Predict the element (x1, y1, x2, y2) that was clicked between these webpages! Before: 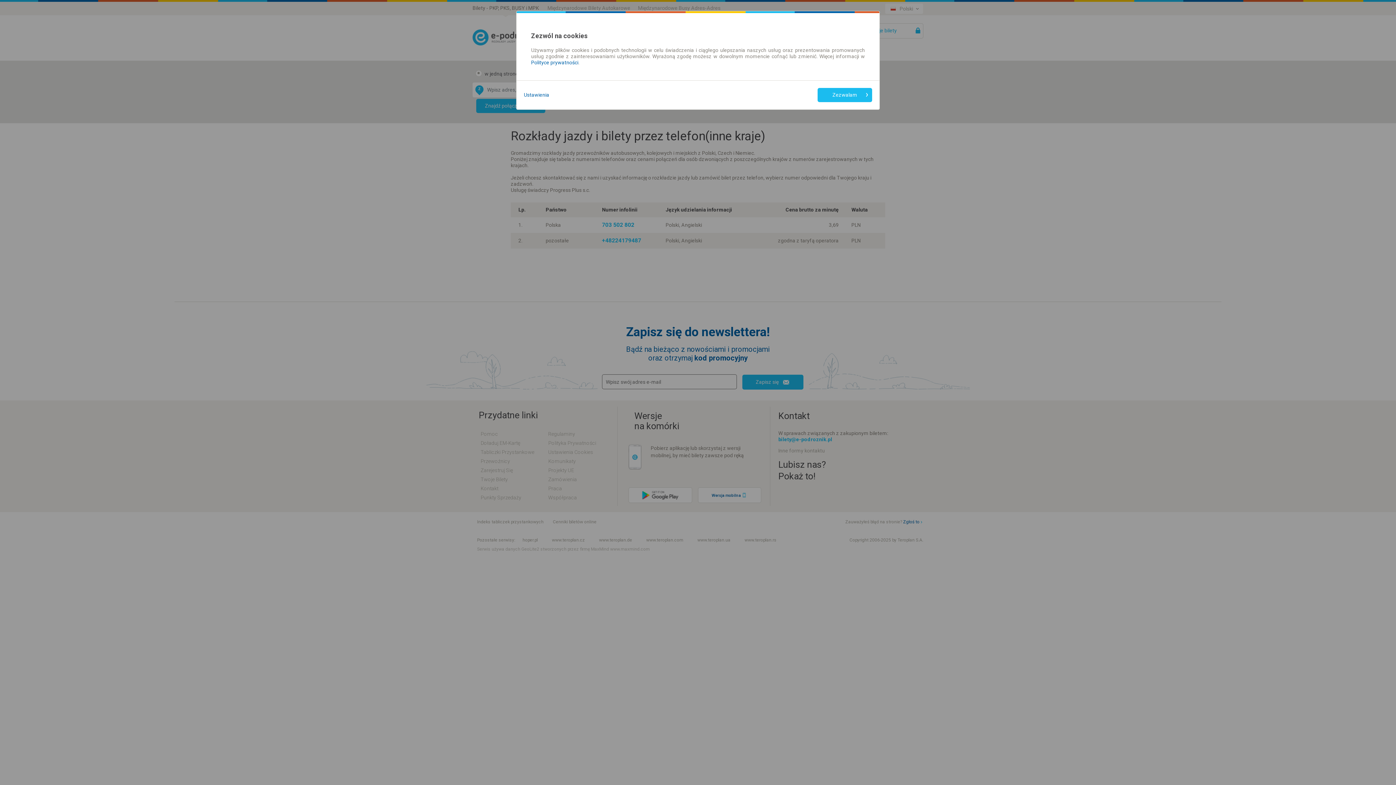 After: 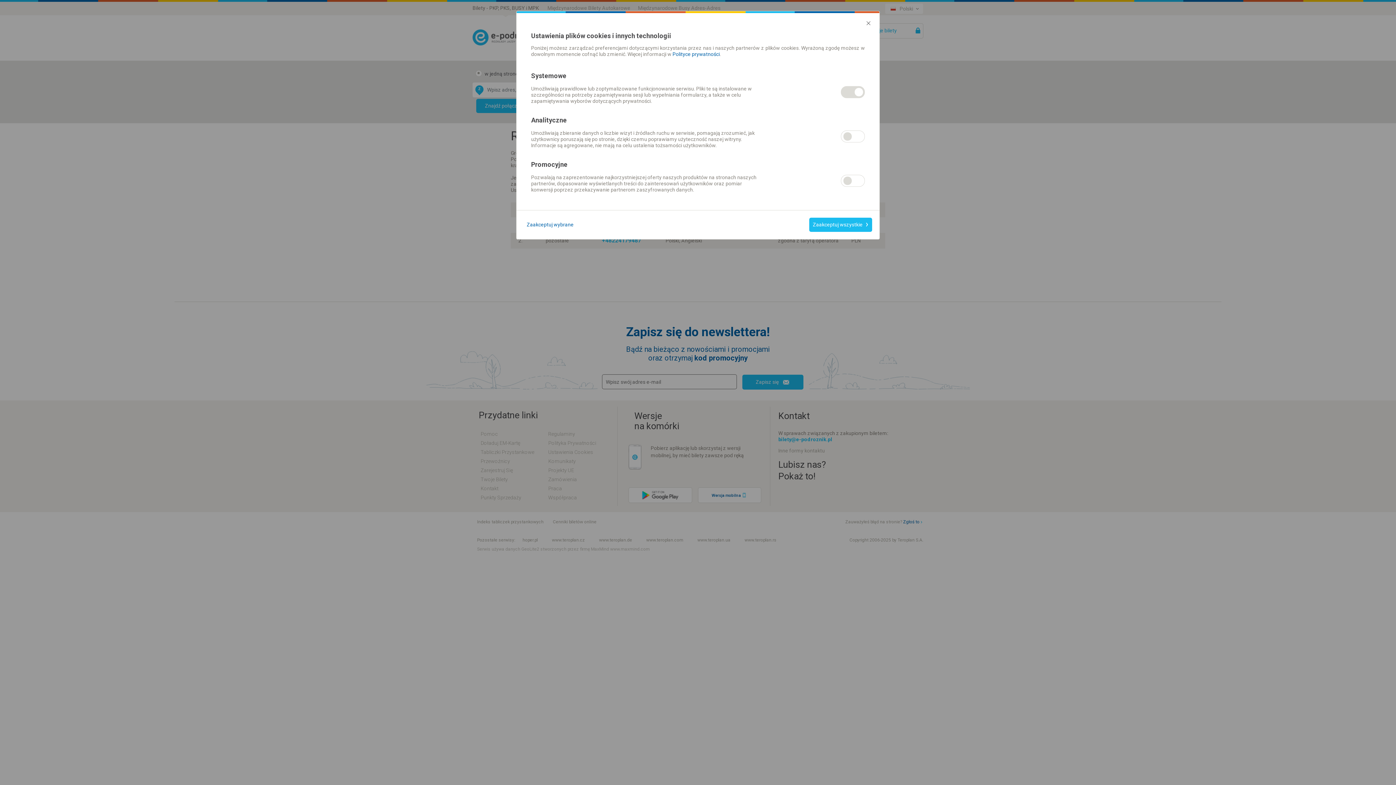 Action: bbox: (524, 92, 549, 98) label: Ustawienia